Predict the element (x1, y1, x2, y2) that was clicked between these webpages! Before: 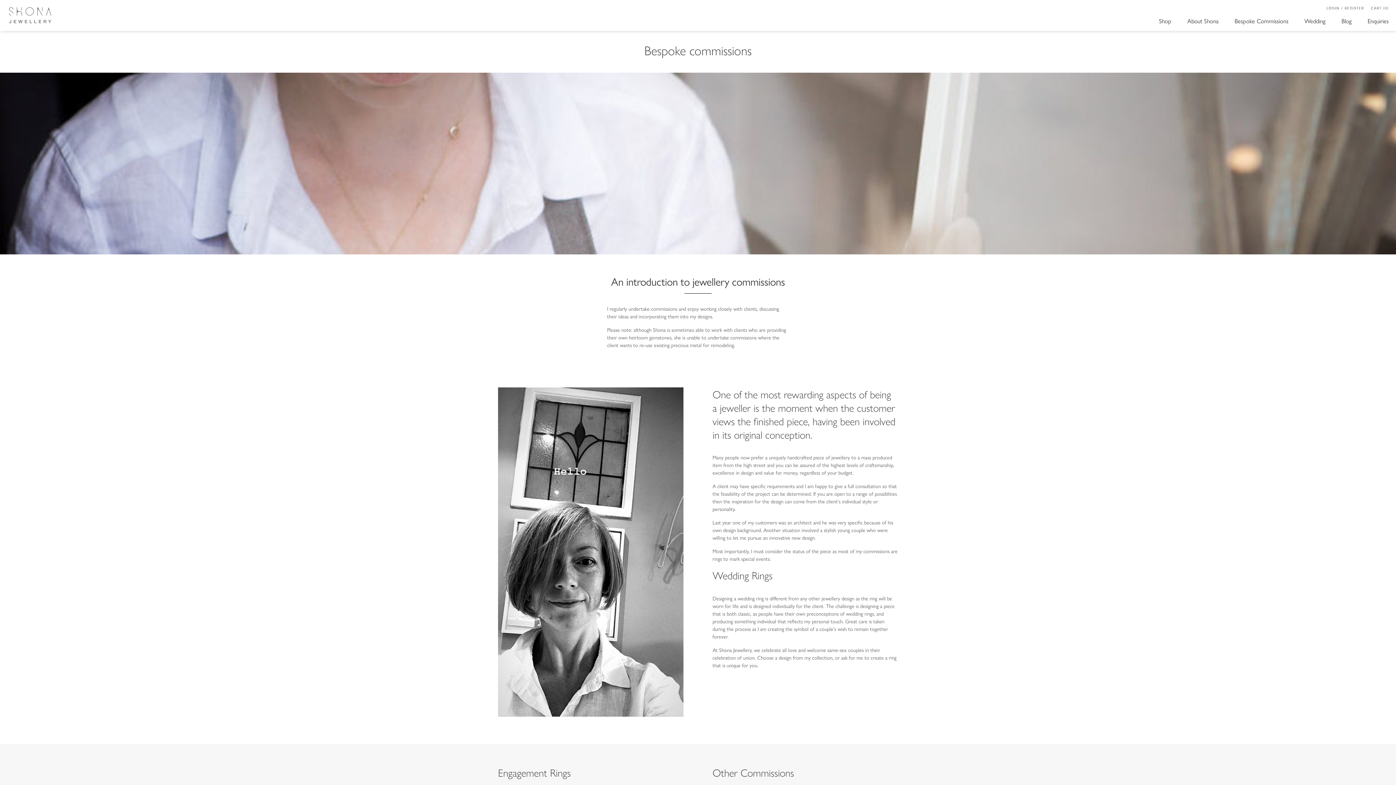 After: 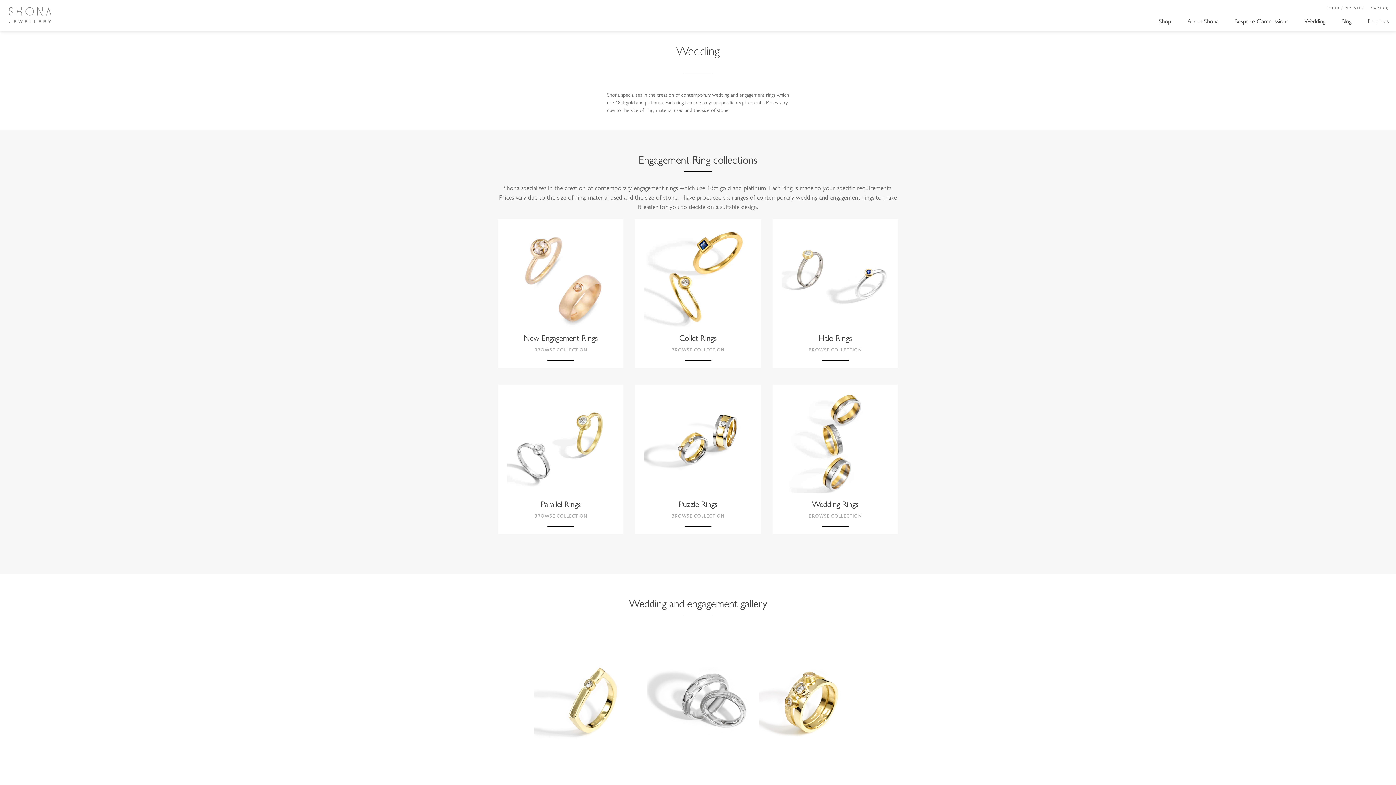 Action: bbox: (1304, 14, 1325, 23) label: Wedding